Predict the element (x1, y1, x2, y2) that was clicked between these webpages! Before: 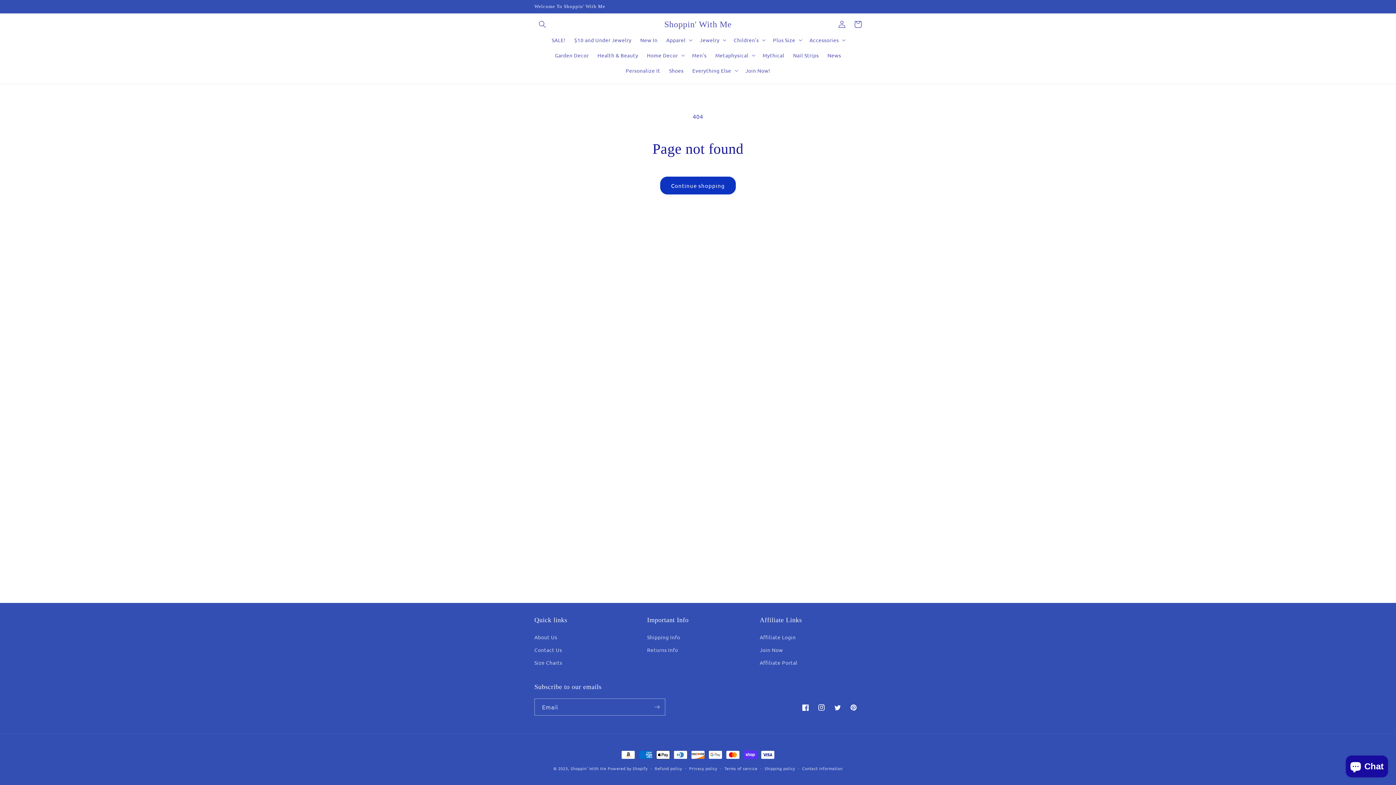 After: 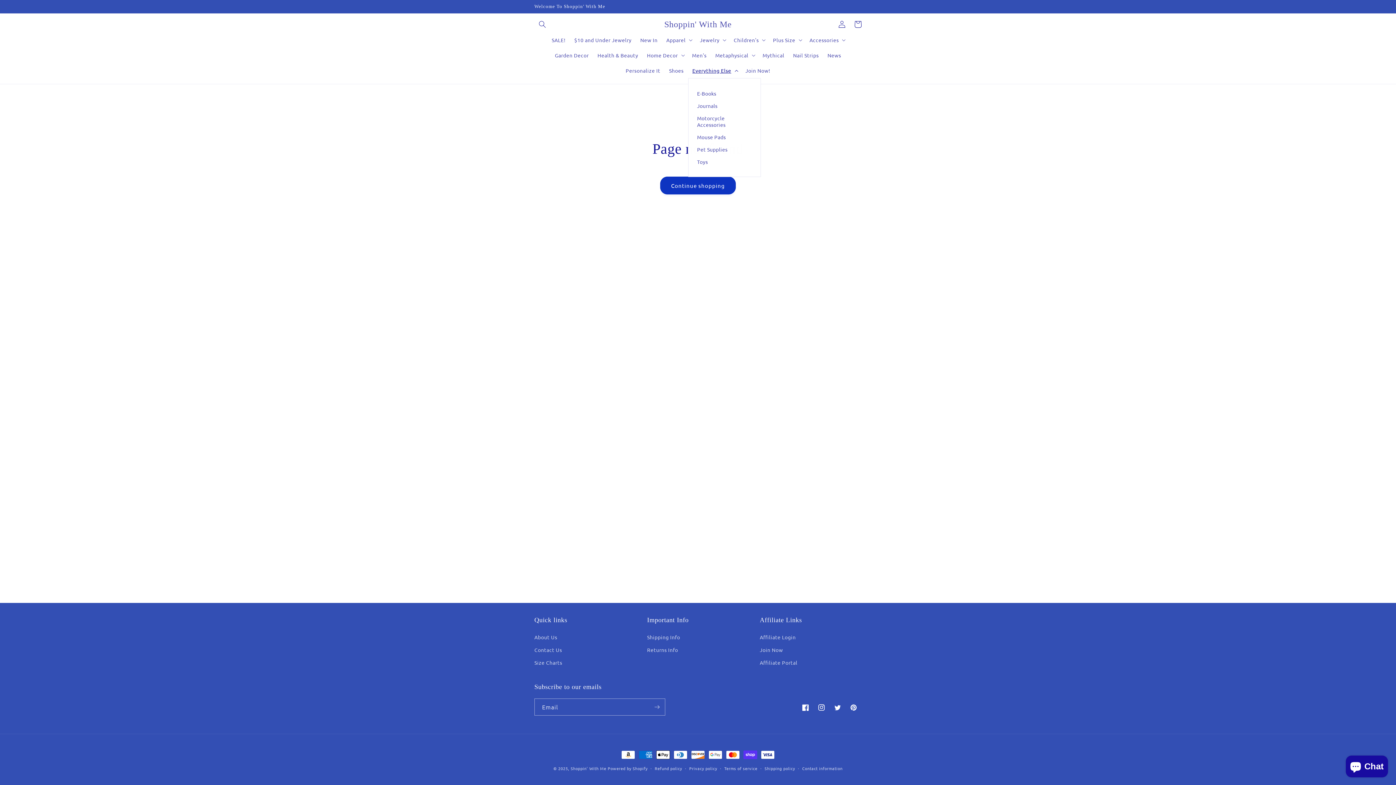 Action: label: Everything Else bbox: (688, 62, 741, 78)